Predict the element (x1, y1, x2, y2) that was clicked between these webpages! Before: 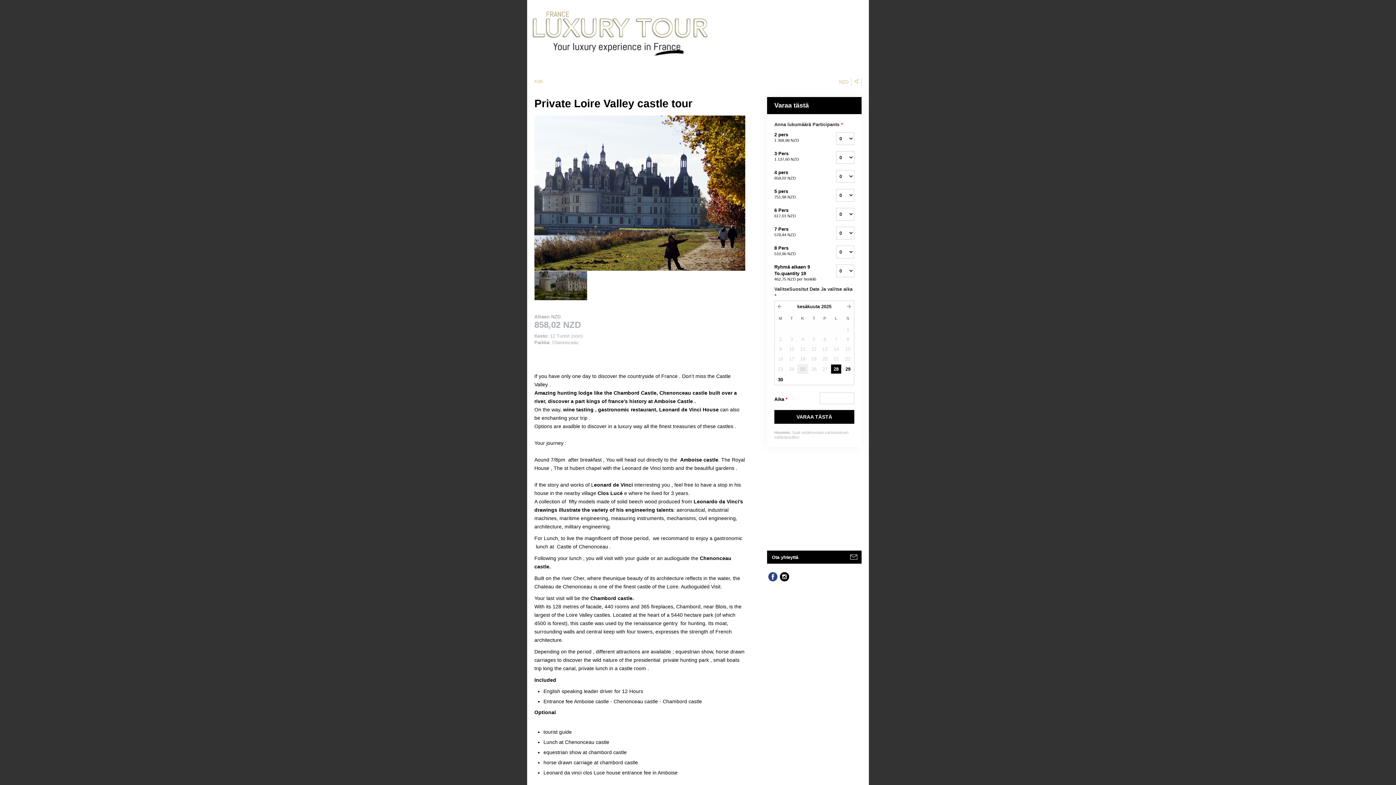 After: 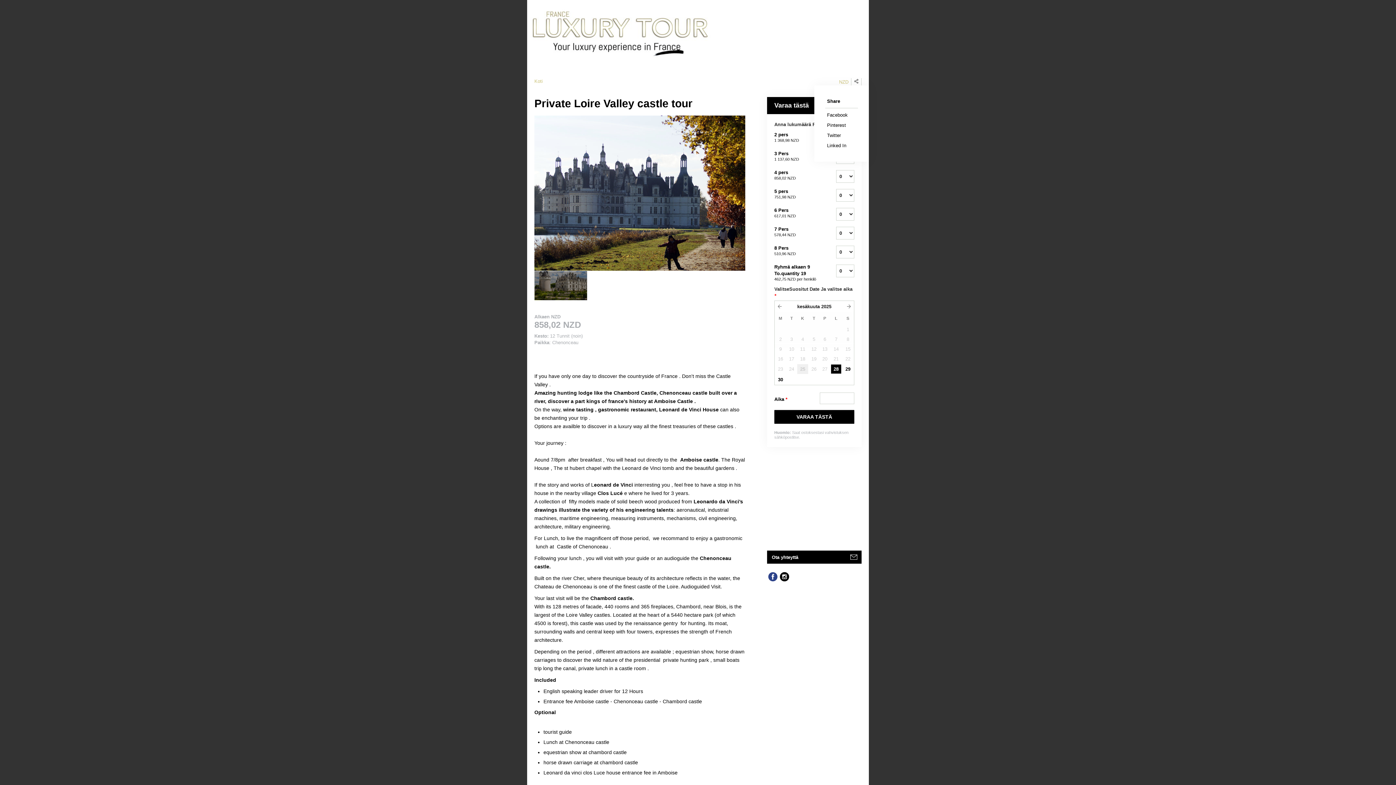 Action: bbox: (851, 78, 861, 86)